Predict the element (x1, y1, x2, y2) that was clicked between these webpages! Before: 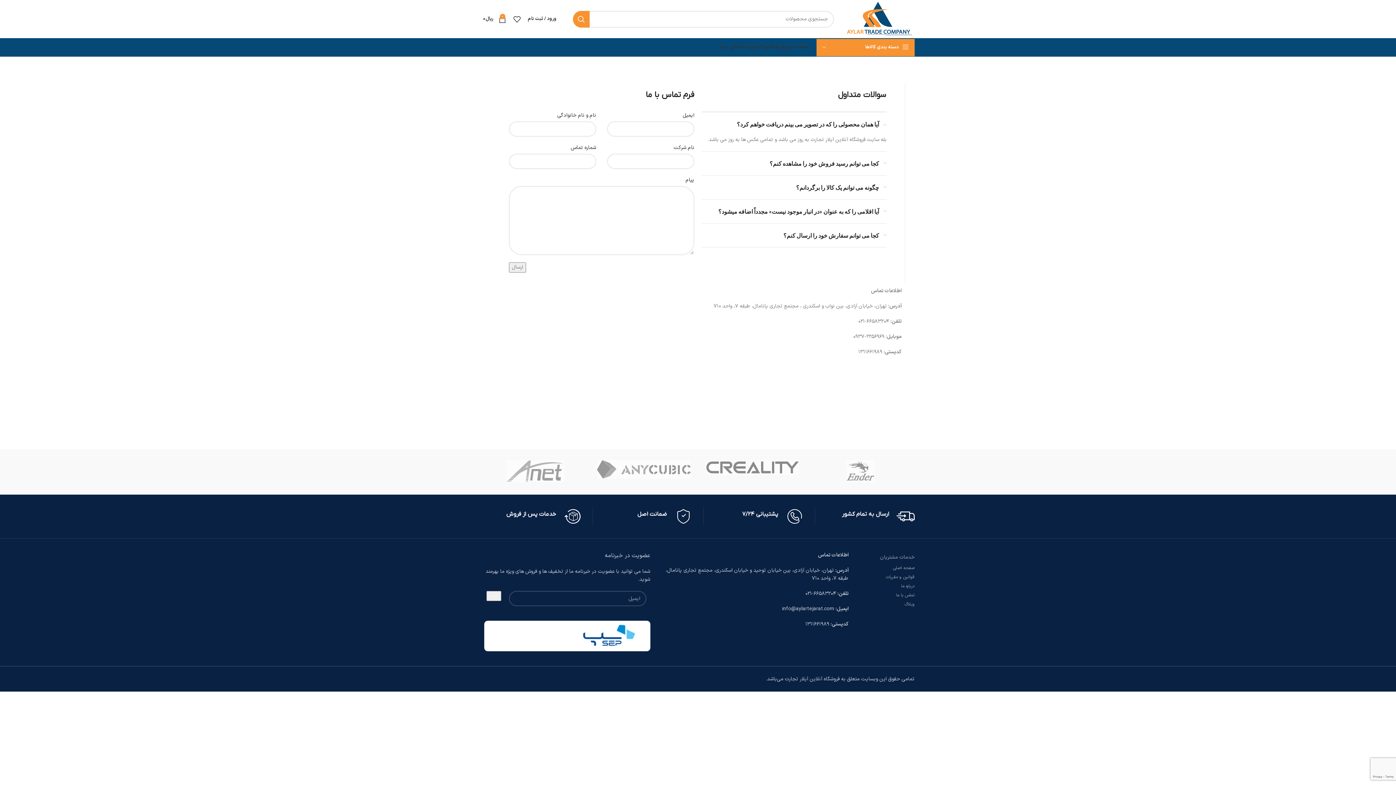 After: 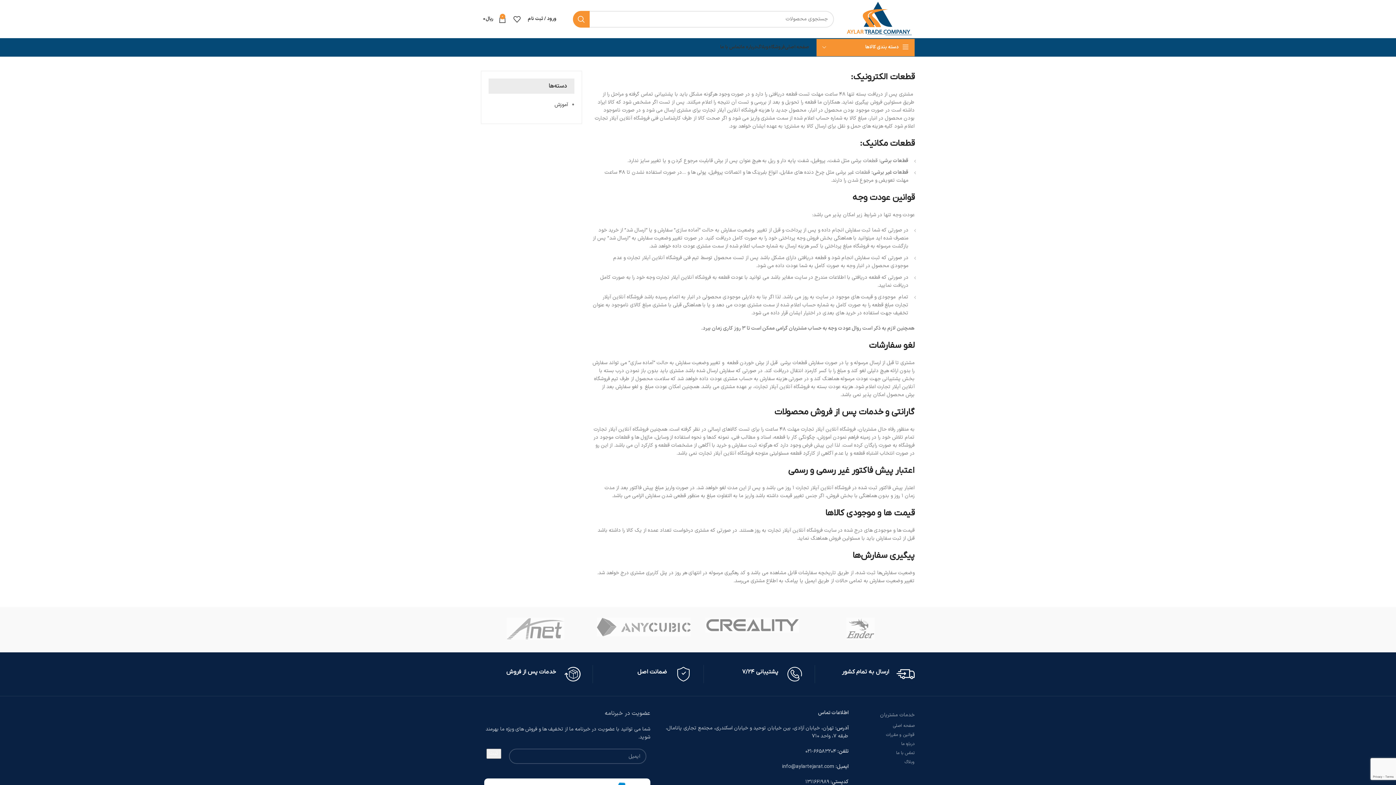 Action: bbox: (856, 573, 914, 582) label: قوانین و مقررات